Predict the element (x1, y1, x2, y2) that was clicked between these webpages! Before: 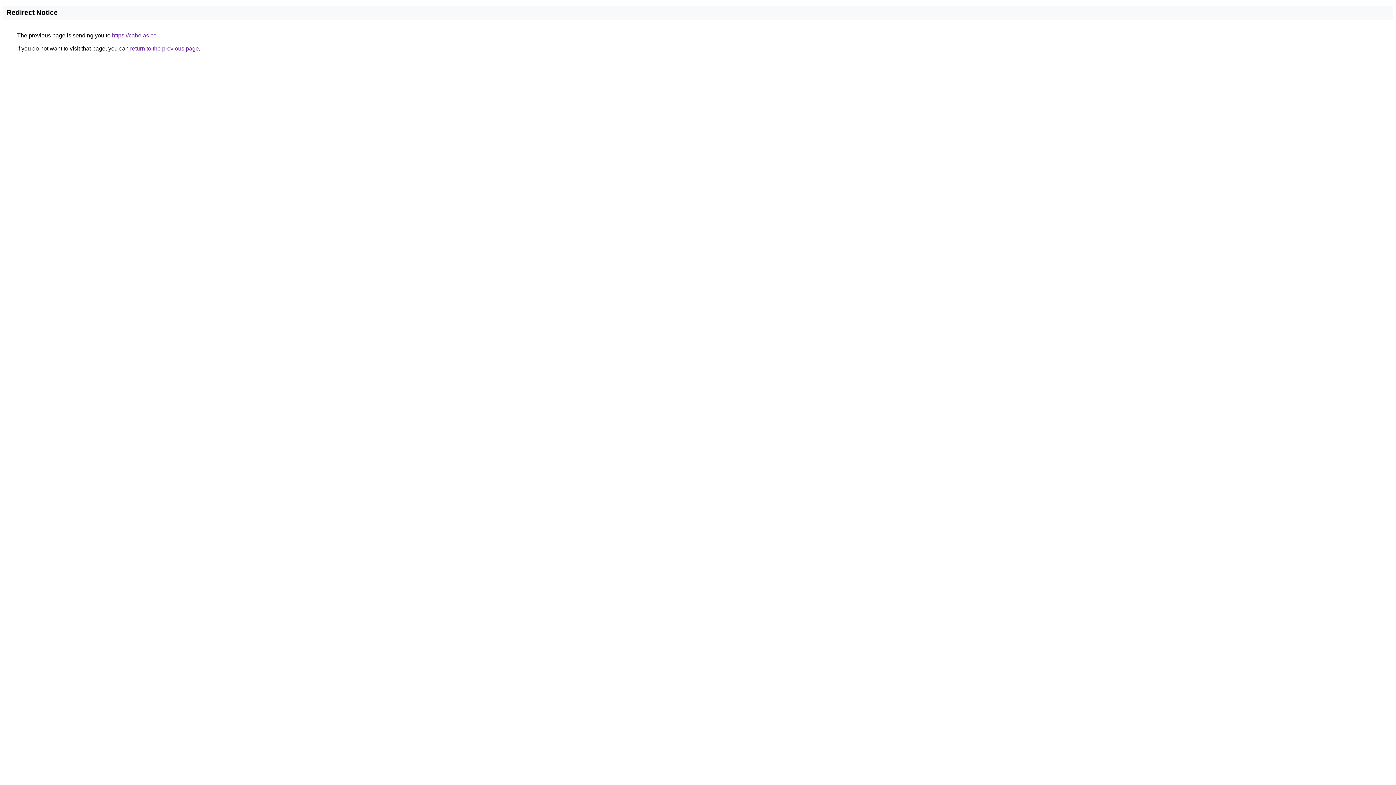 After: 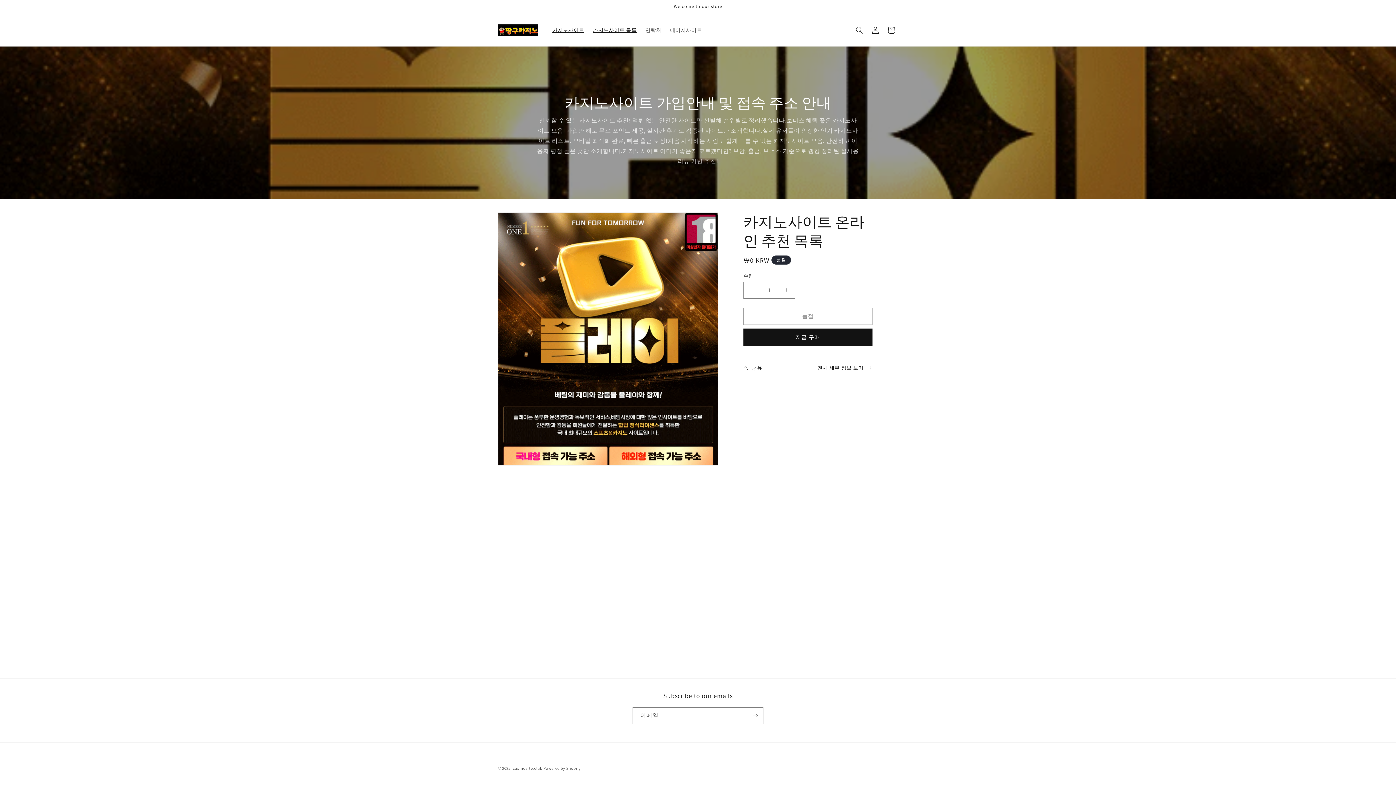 Action: label: https://cabelas.cc bbox: (112, 32, 156, 38)